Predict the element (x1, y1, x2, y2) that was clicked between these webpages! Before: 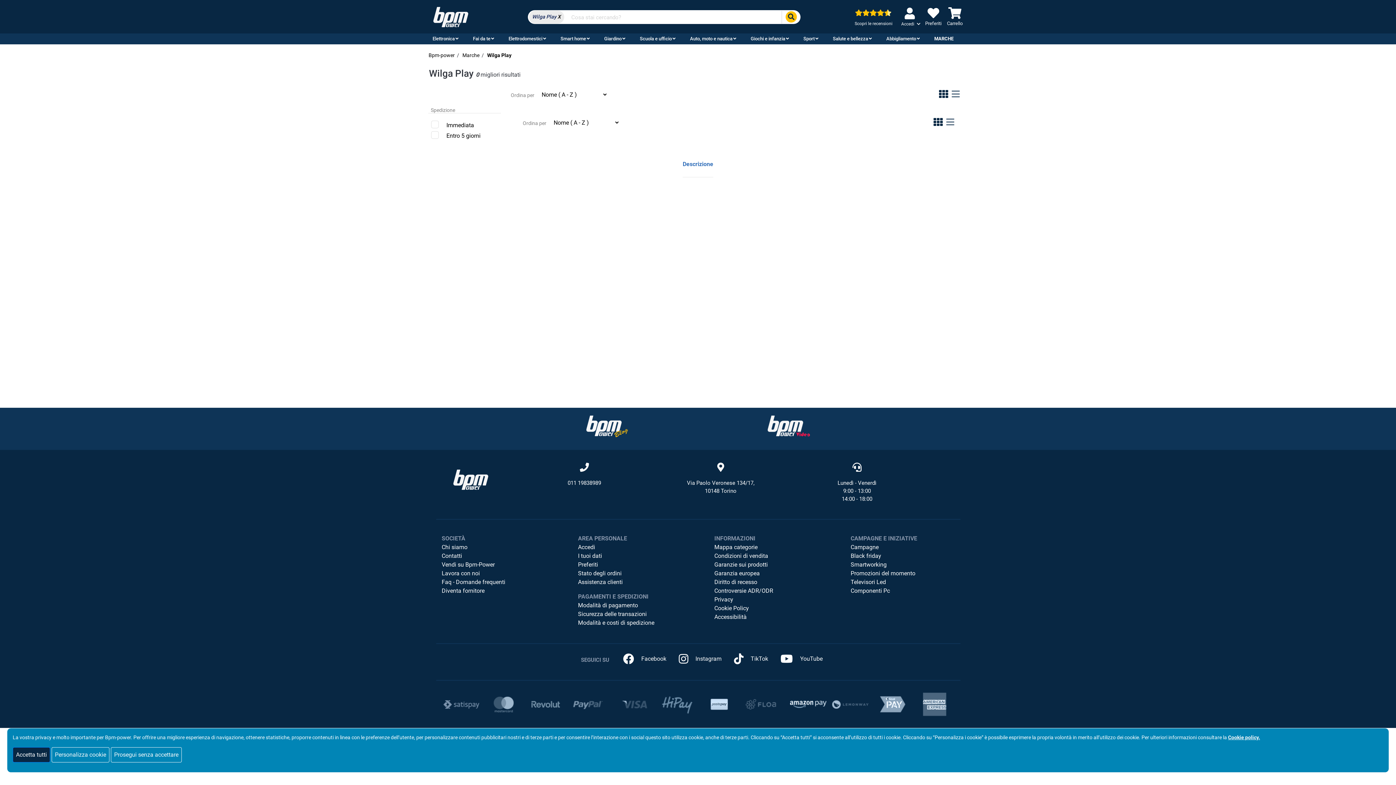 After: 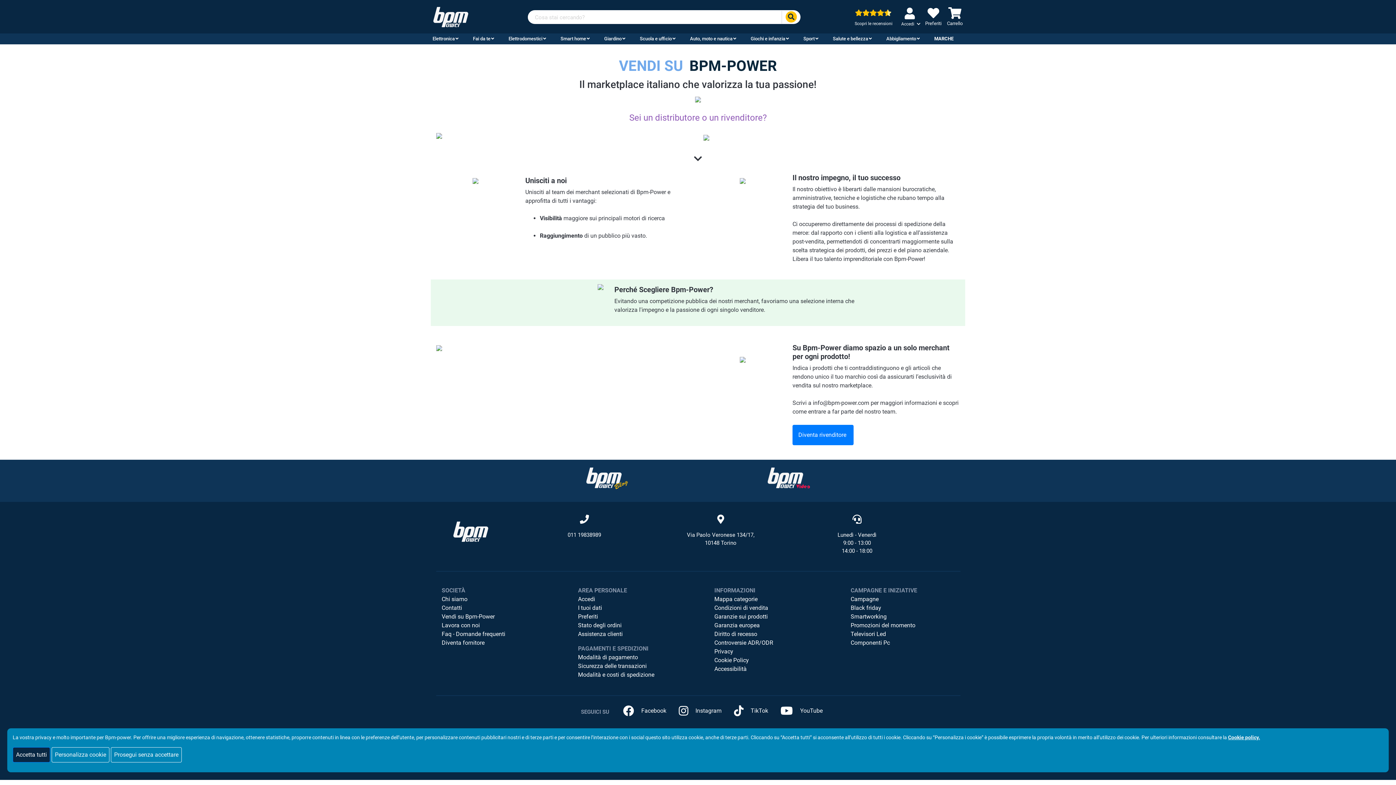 Action: label: Vendi su Bpm-Power bbox: (441, 561, 494, 568)